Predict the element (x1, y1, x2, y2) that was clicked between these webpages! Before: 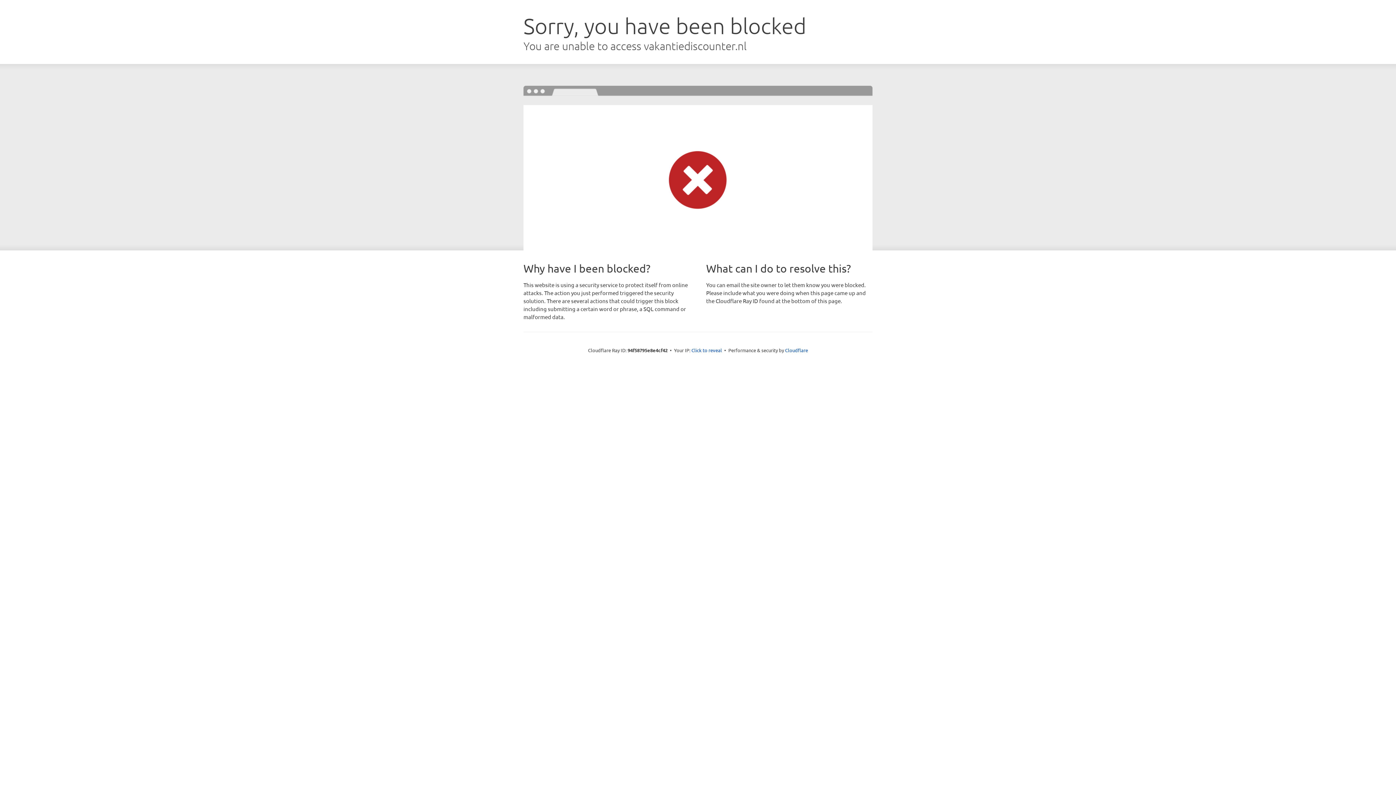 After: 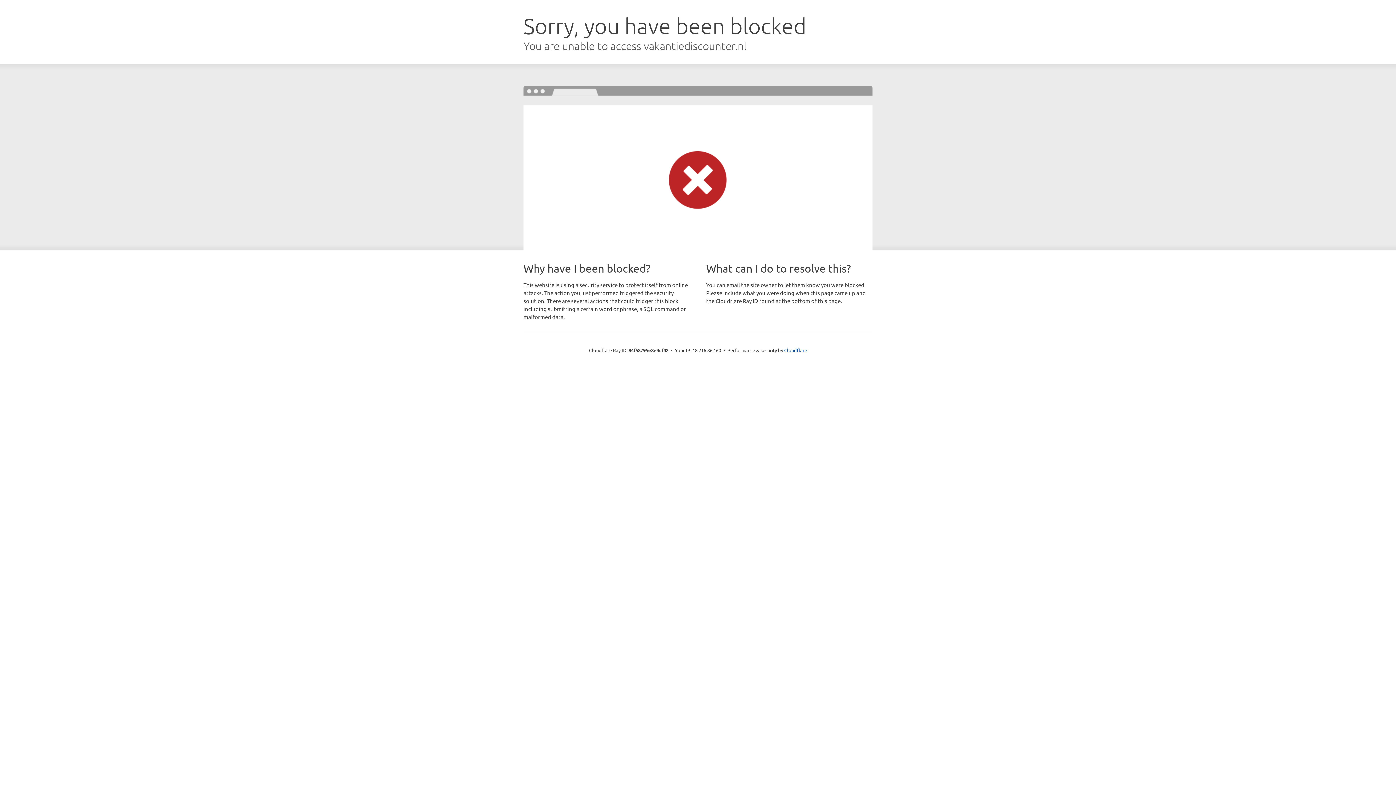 Action: bbox: (691, 346, 722, 353) label: Click to reveal